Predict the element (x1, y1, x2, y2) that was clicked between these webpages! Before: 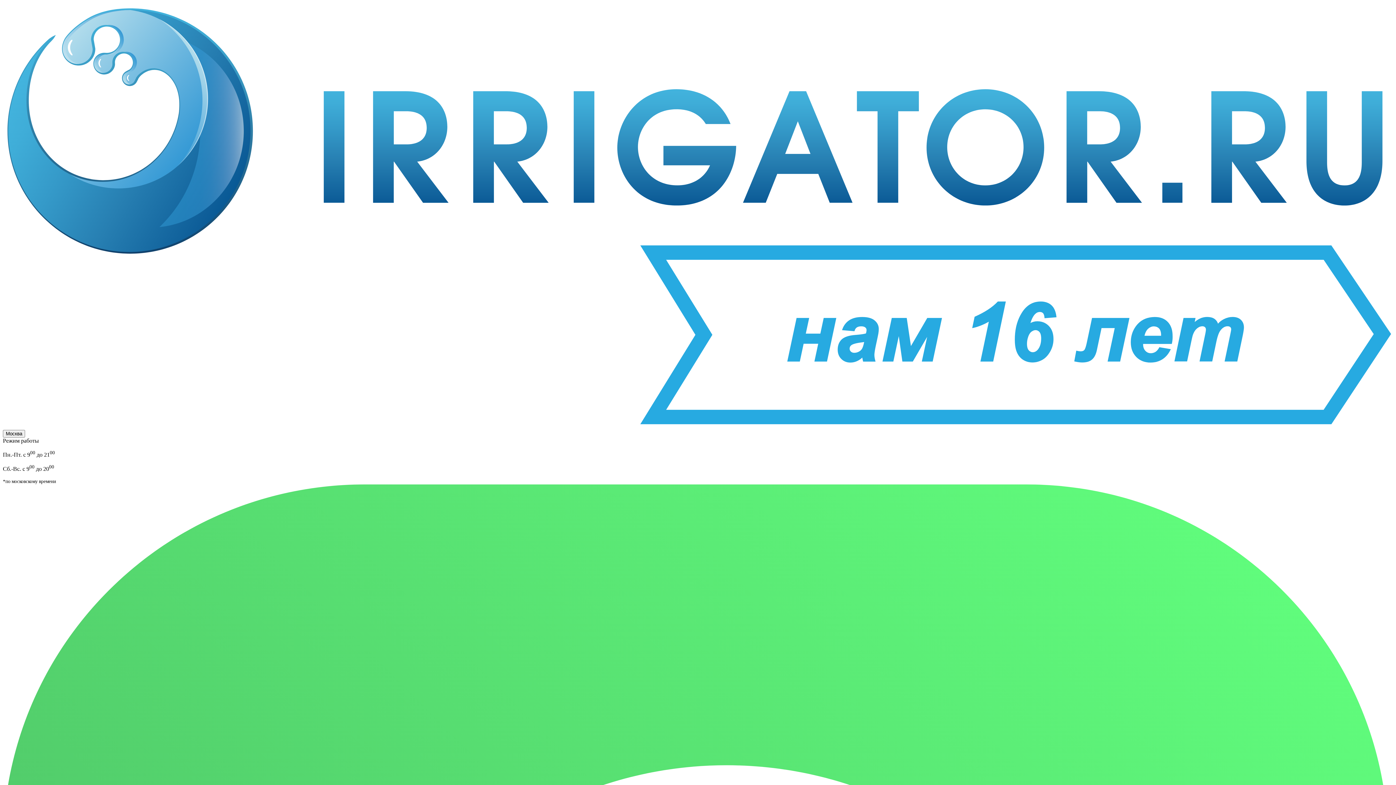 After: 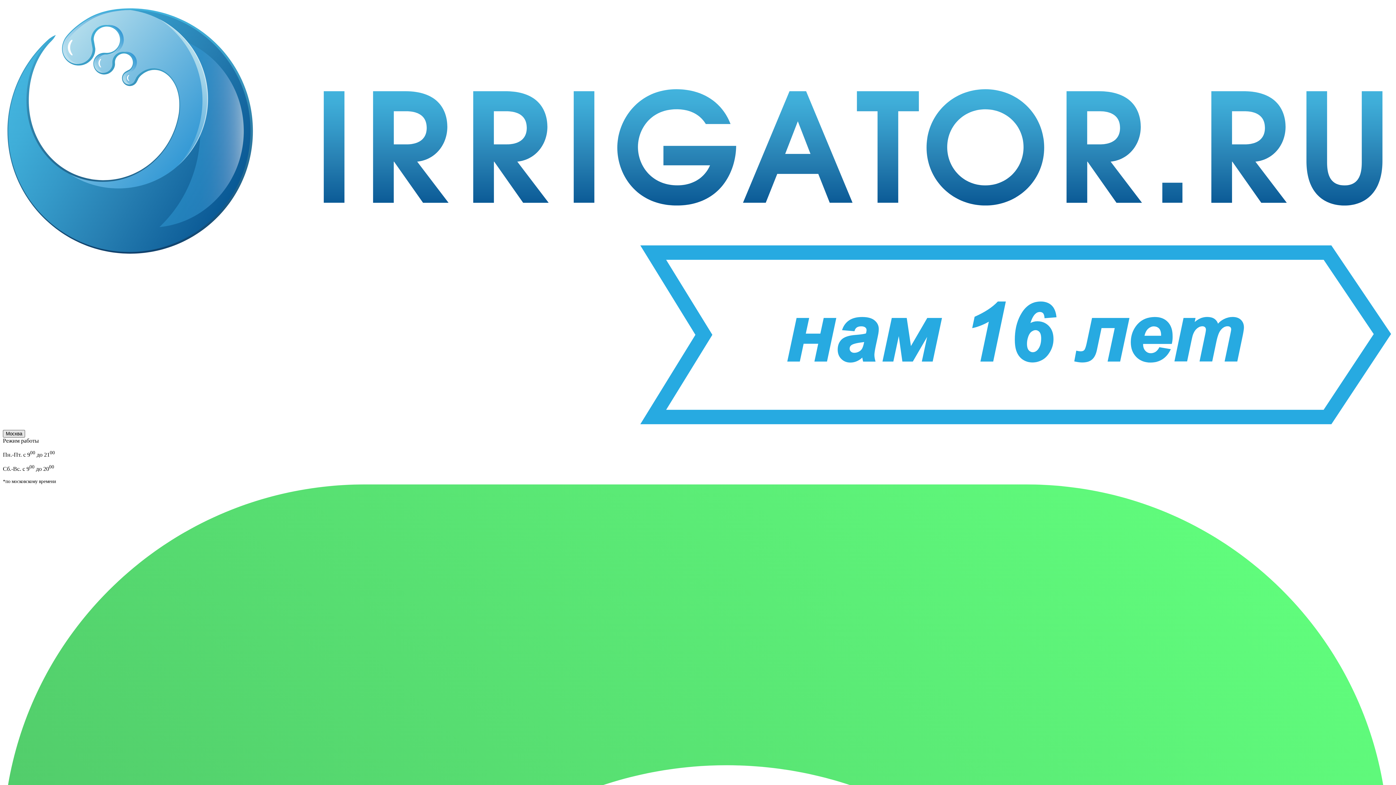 Action: bbox: (2, 430, 25, 437) label: Москва